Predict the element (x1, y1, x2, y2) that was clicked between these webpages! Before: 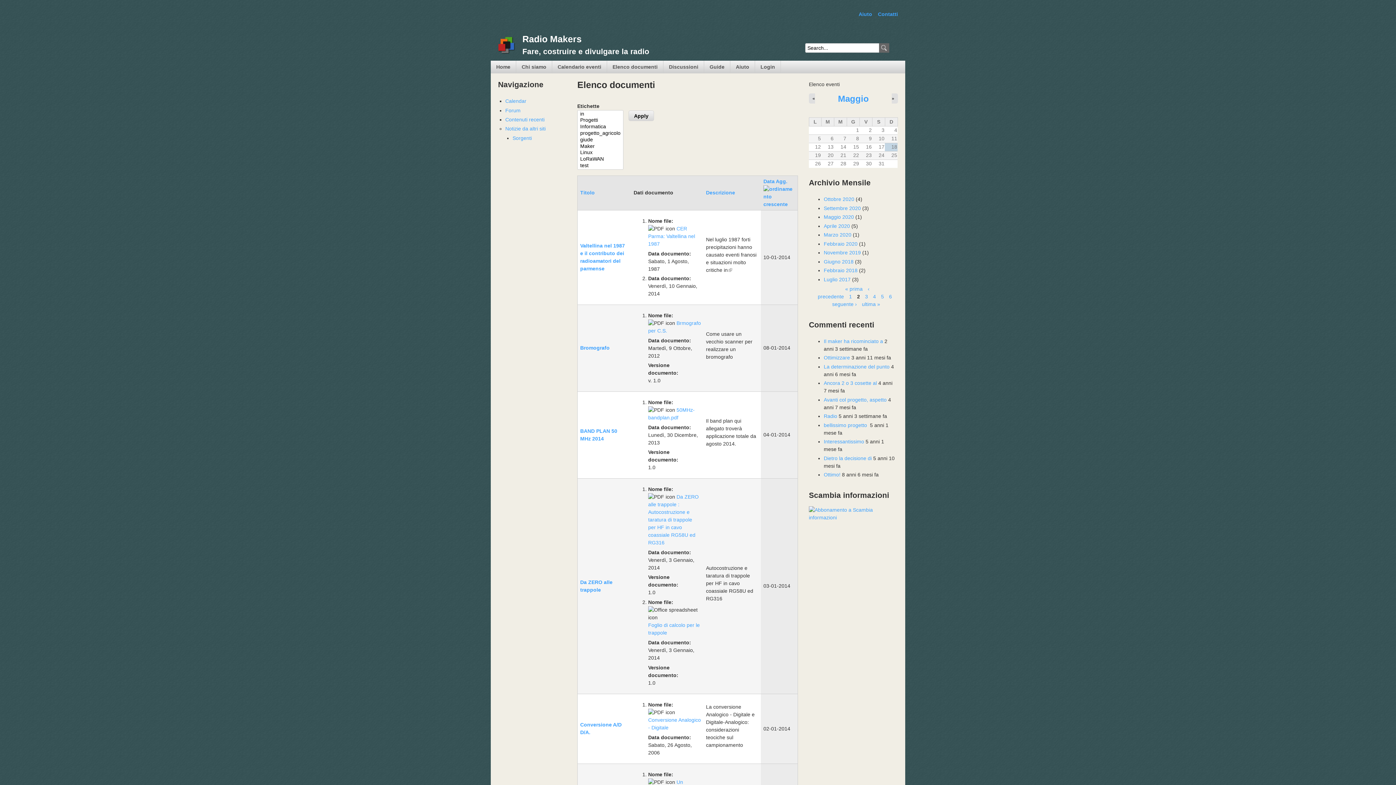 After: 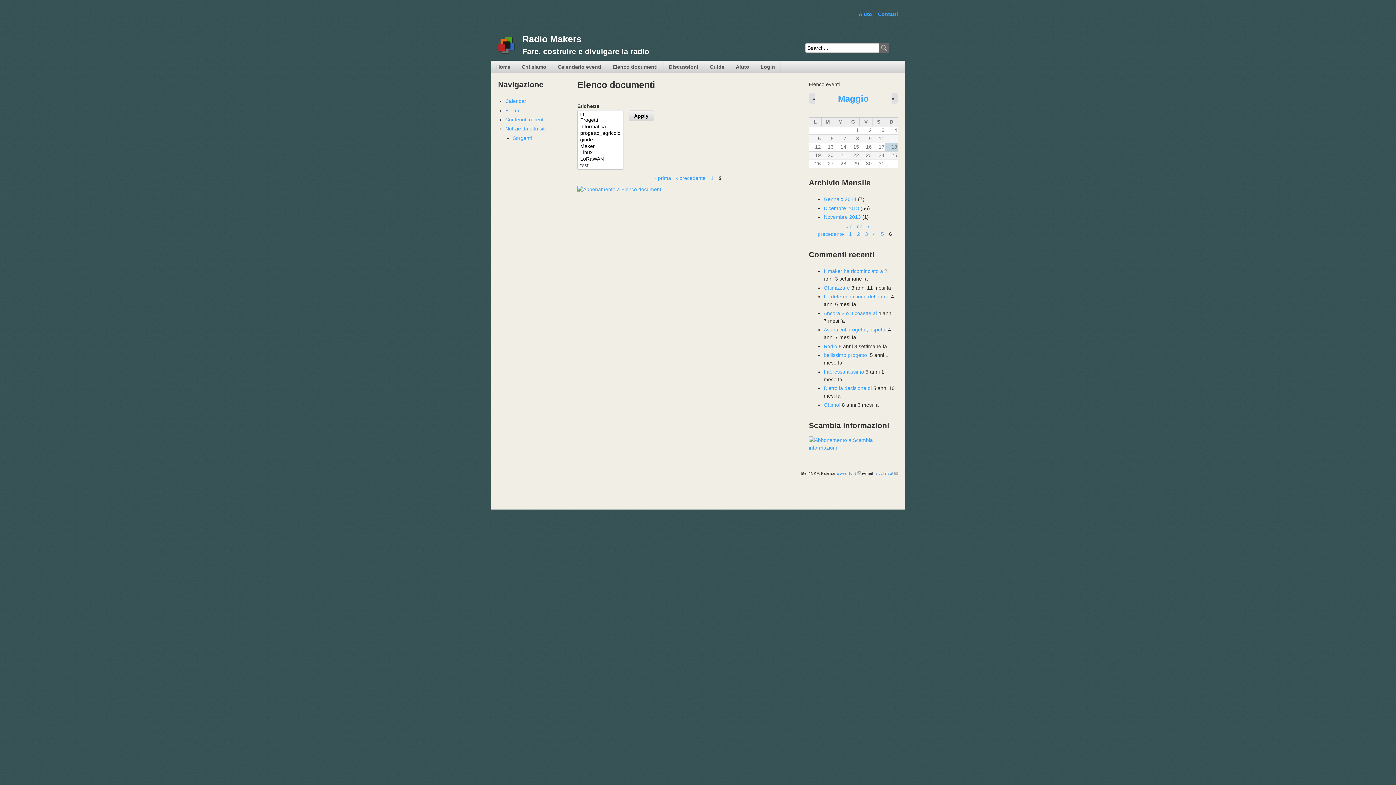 Action: label: 6 bbox: (889, 293, 892, 299)